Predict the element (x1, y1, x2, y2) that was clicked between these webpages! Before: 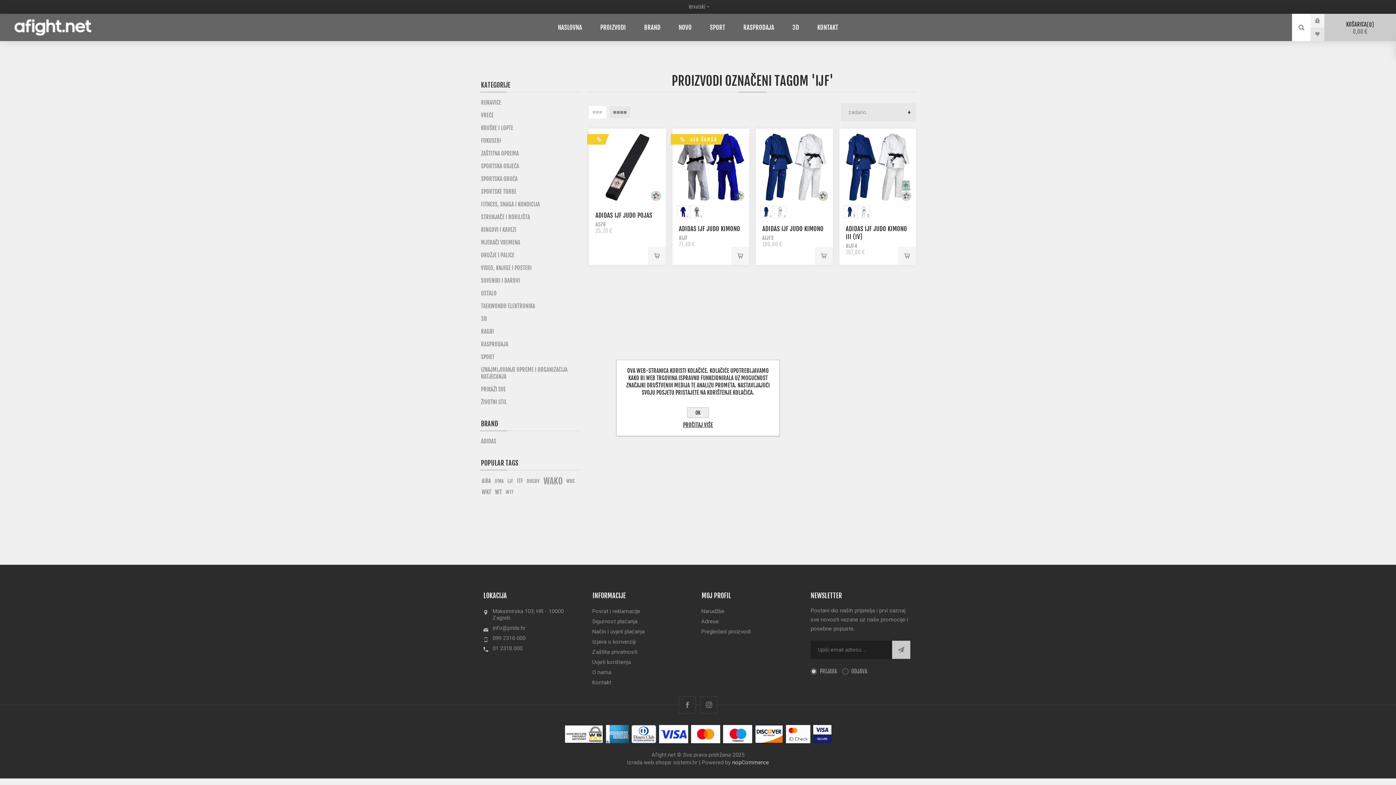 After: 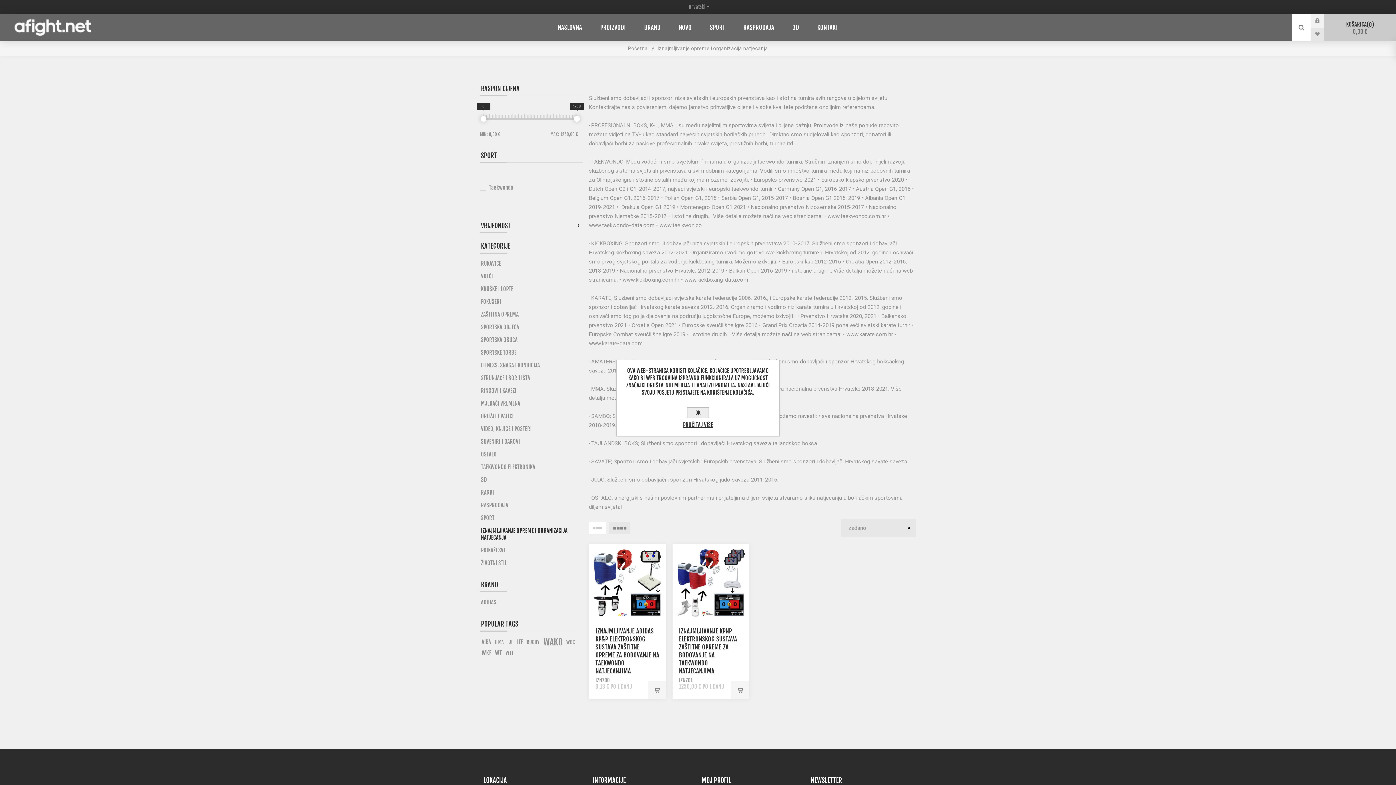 Action: bbox: (480, 363, 580, 383) label: IZNAJMLJIVANJE OPREME I ORGANIZACIJA NATJECANJA